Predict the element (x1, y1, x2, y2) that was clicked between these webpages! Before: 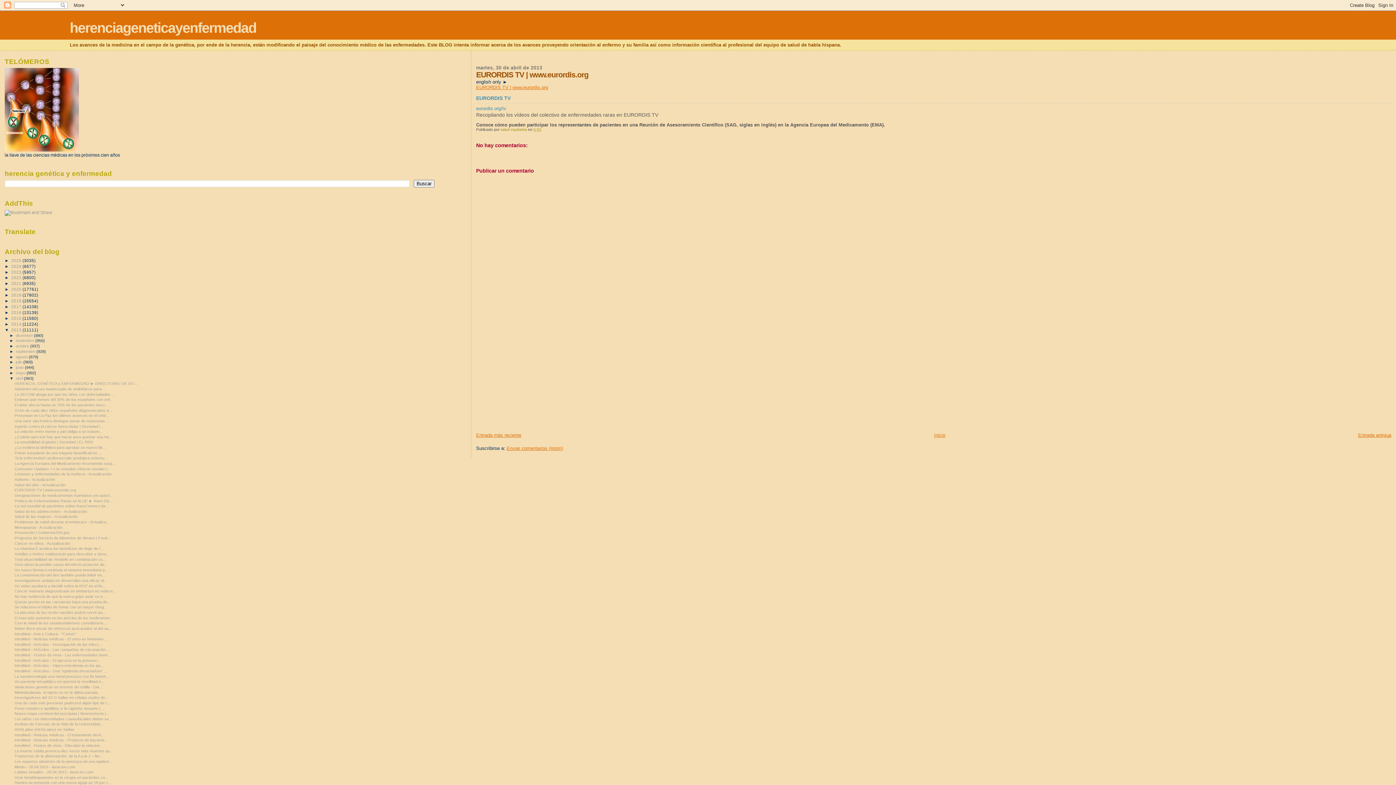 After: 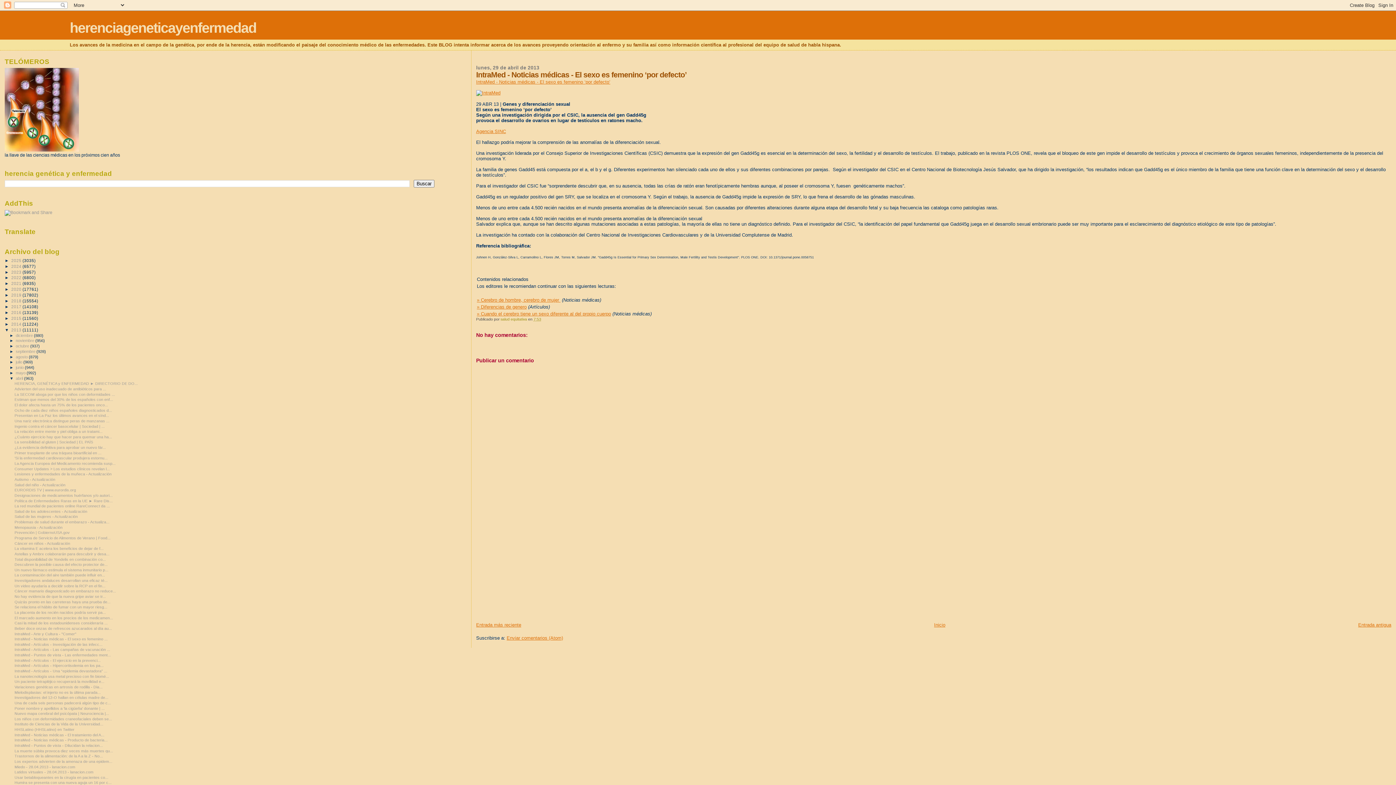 Action: bbox: (14, 637, 107, 641) label: IntraMed - Noticias médicas - El sexo es femenino ...